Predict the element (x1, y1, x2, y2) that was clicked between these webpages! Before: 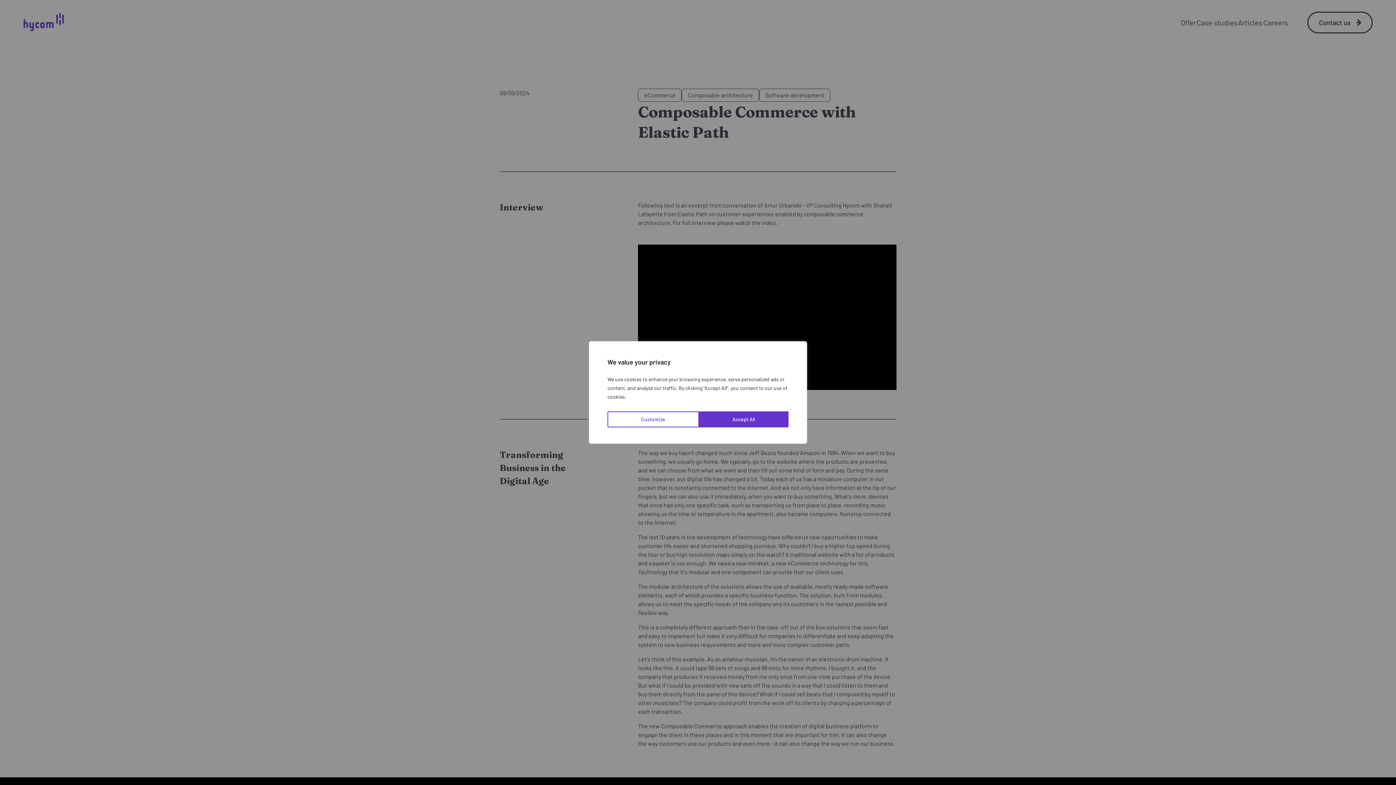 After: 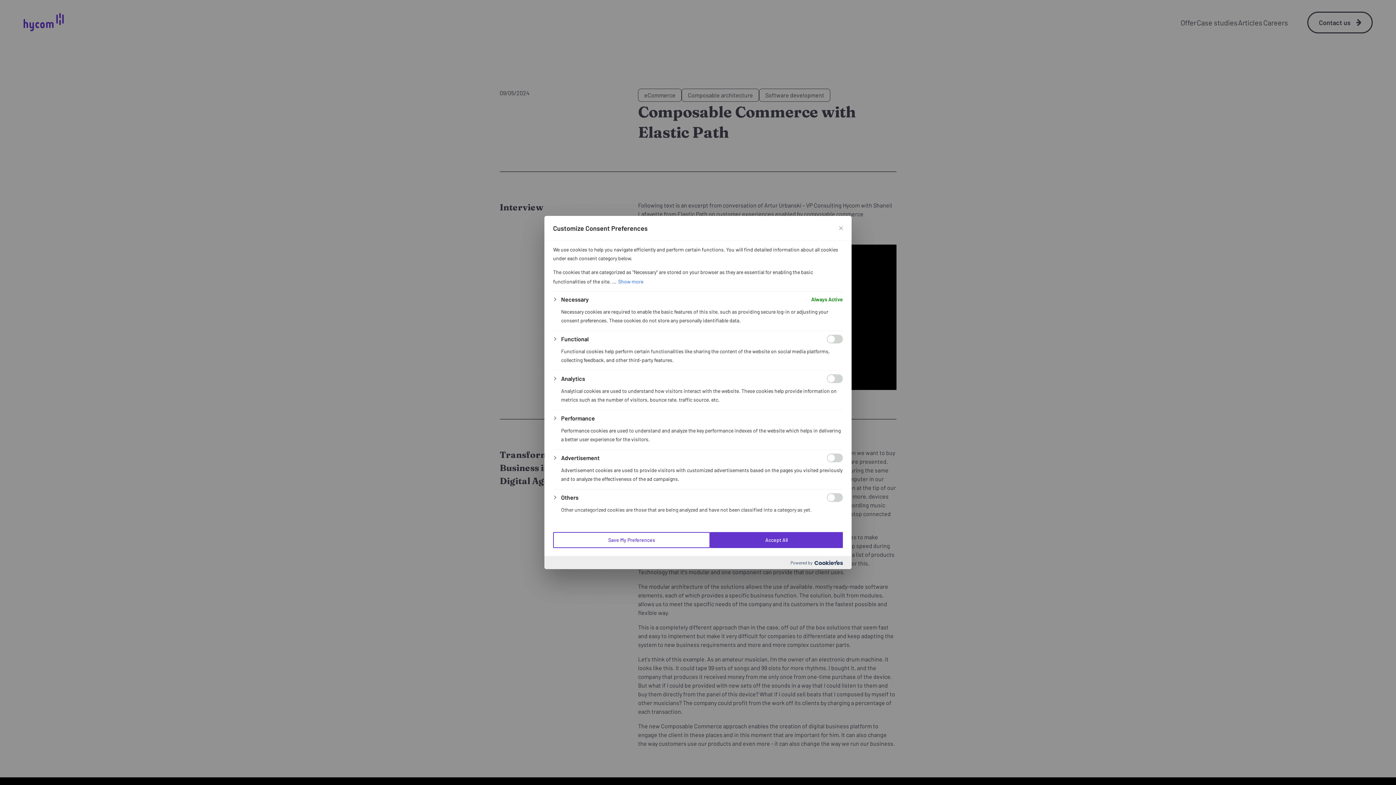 Action: label: Customize bbox: (607, 411, 699, 427)